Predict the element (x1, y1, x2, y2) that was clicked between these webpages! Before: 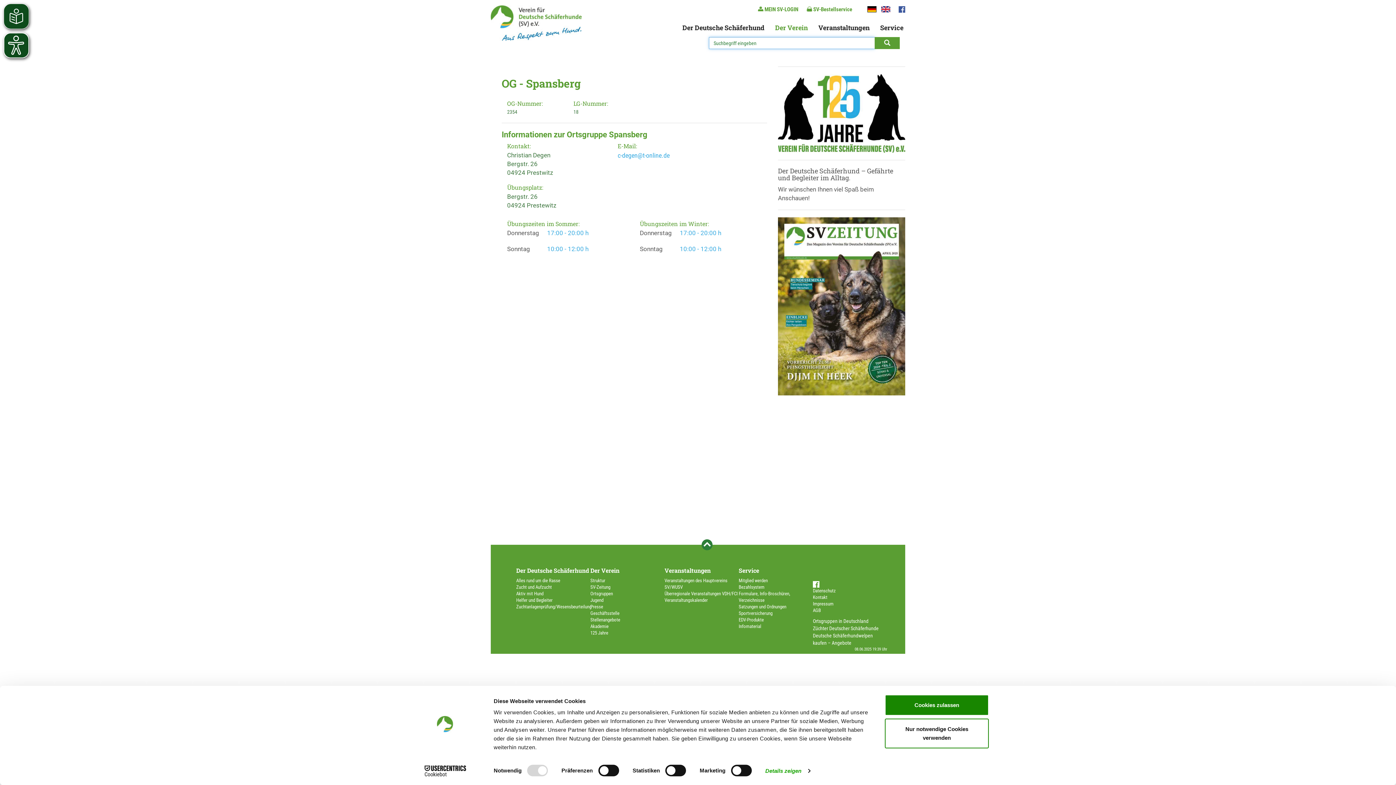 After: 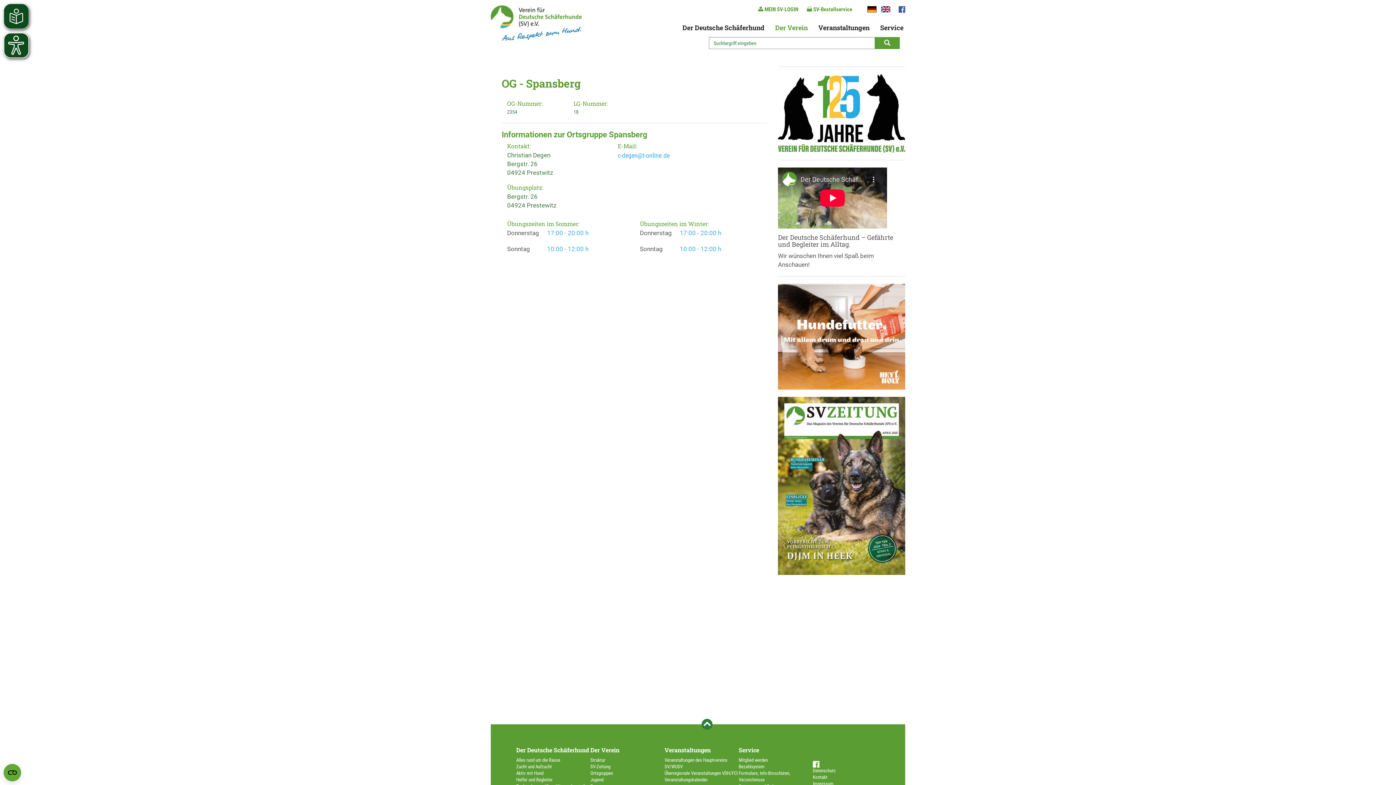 Action: bbox: (885, 695, 989, 716) label: Cookies zulassen